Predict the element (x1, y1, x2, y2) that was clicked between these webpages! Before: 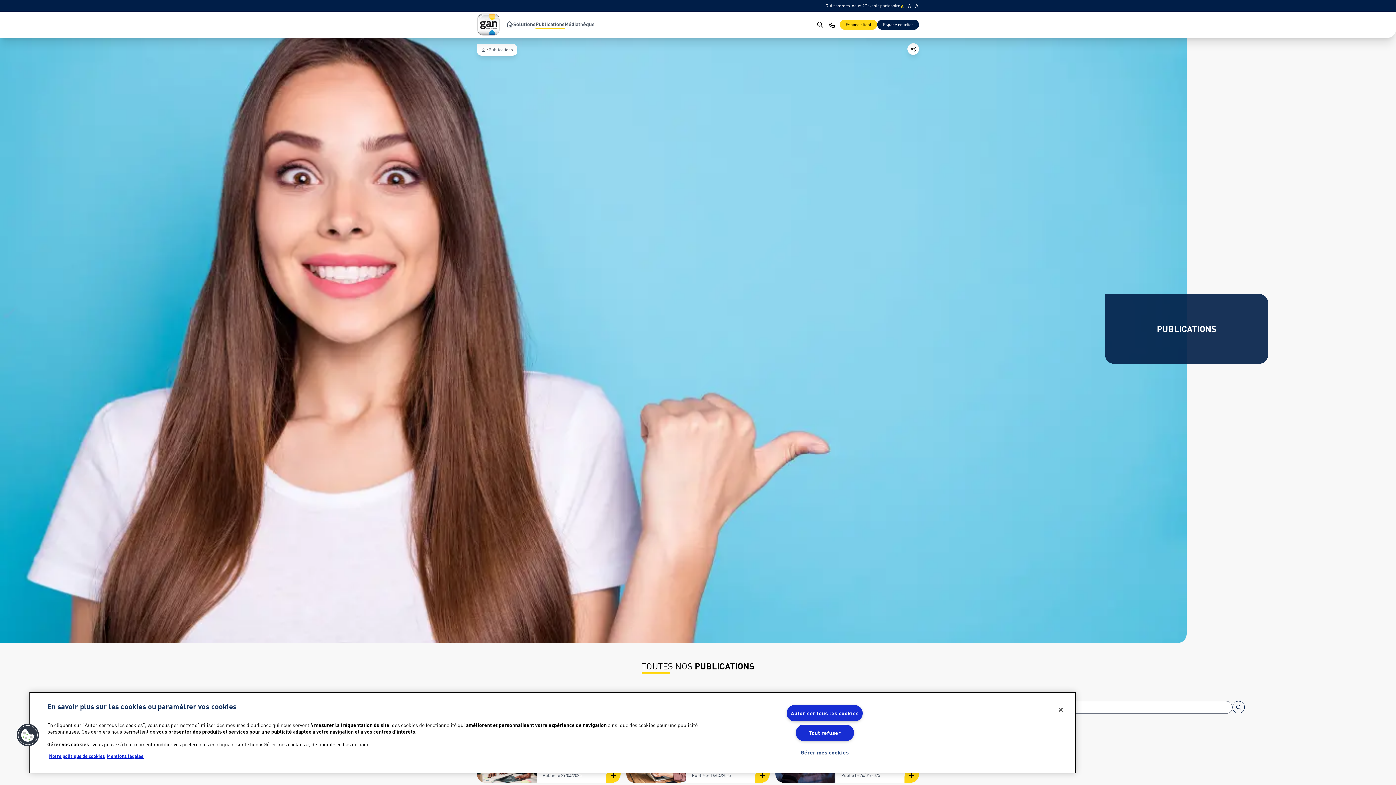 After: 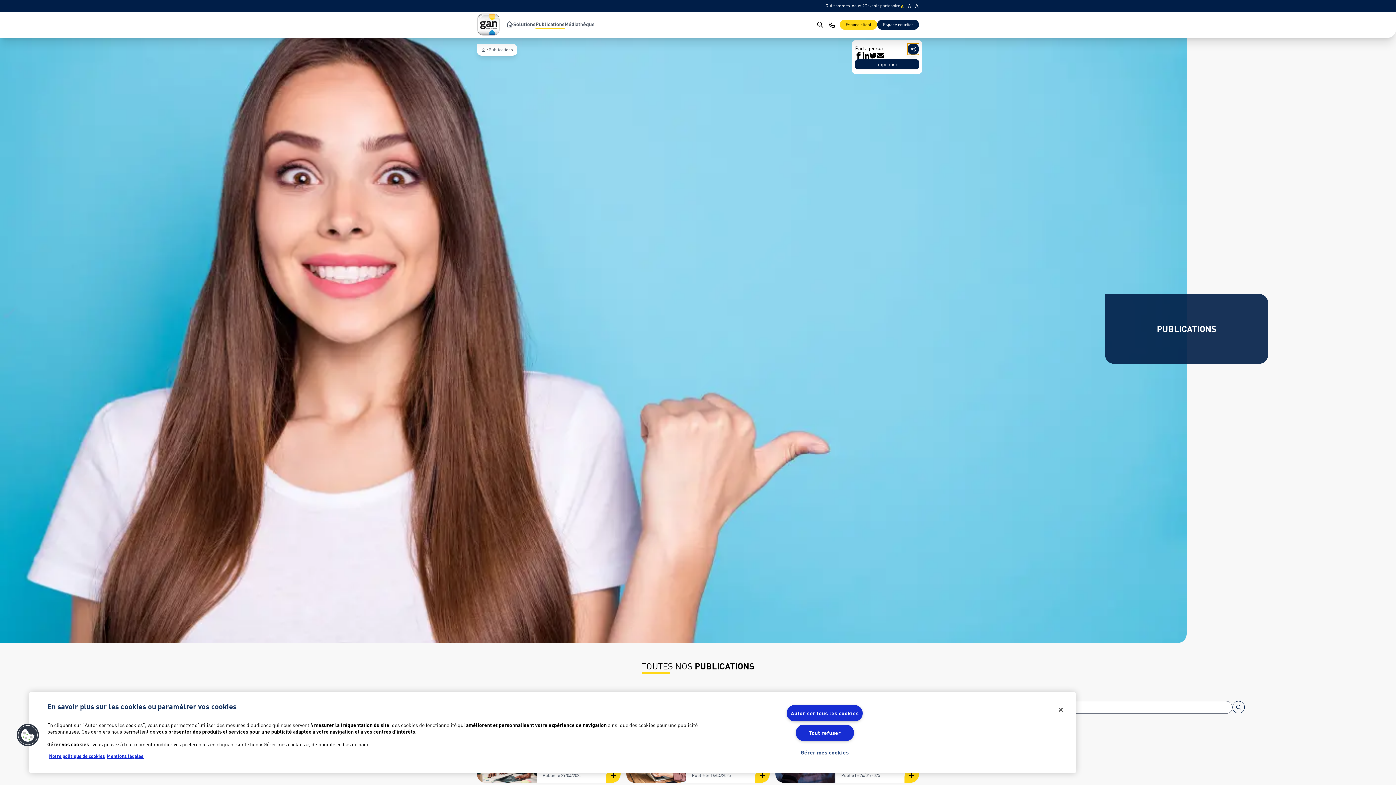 Action: bbox: (907, 43, 919, 54)